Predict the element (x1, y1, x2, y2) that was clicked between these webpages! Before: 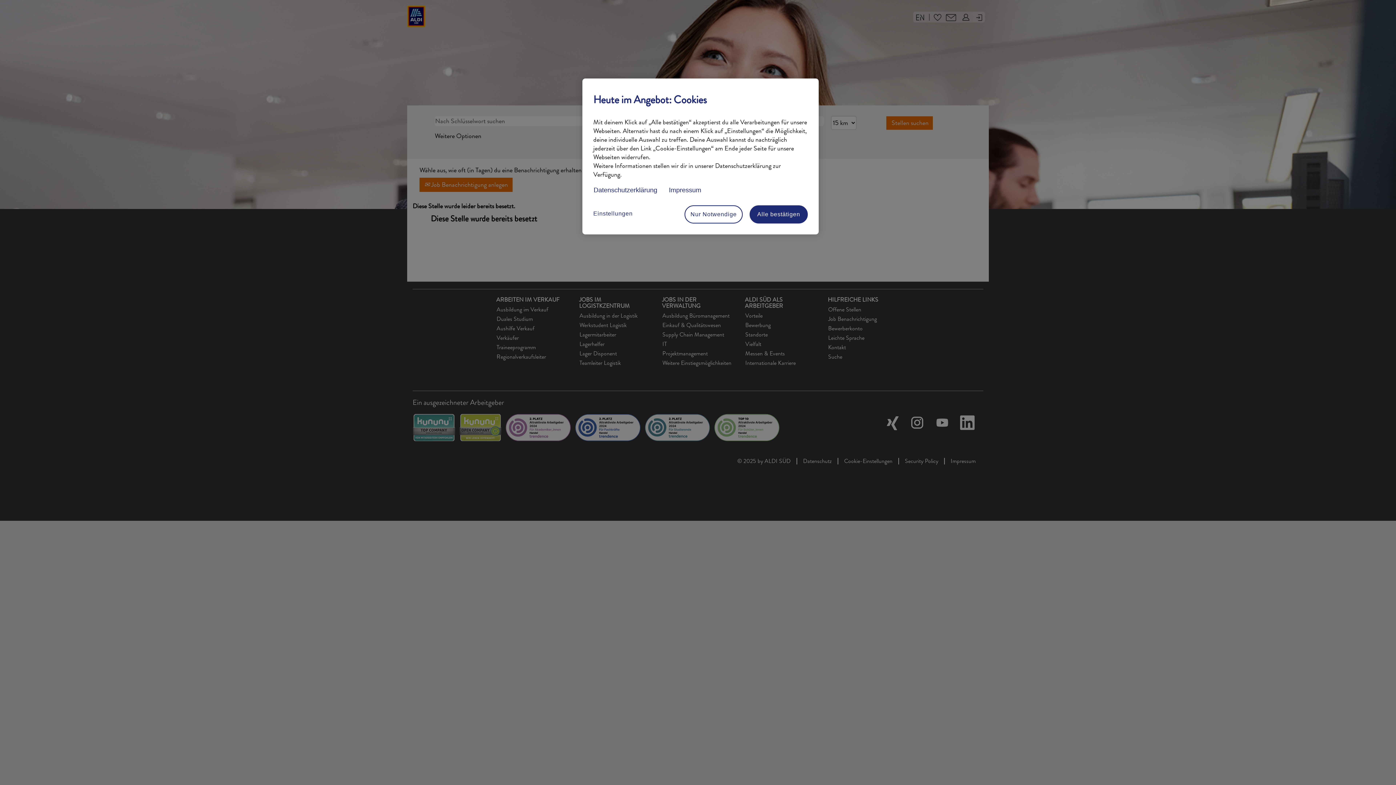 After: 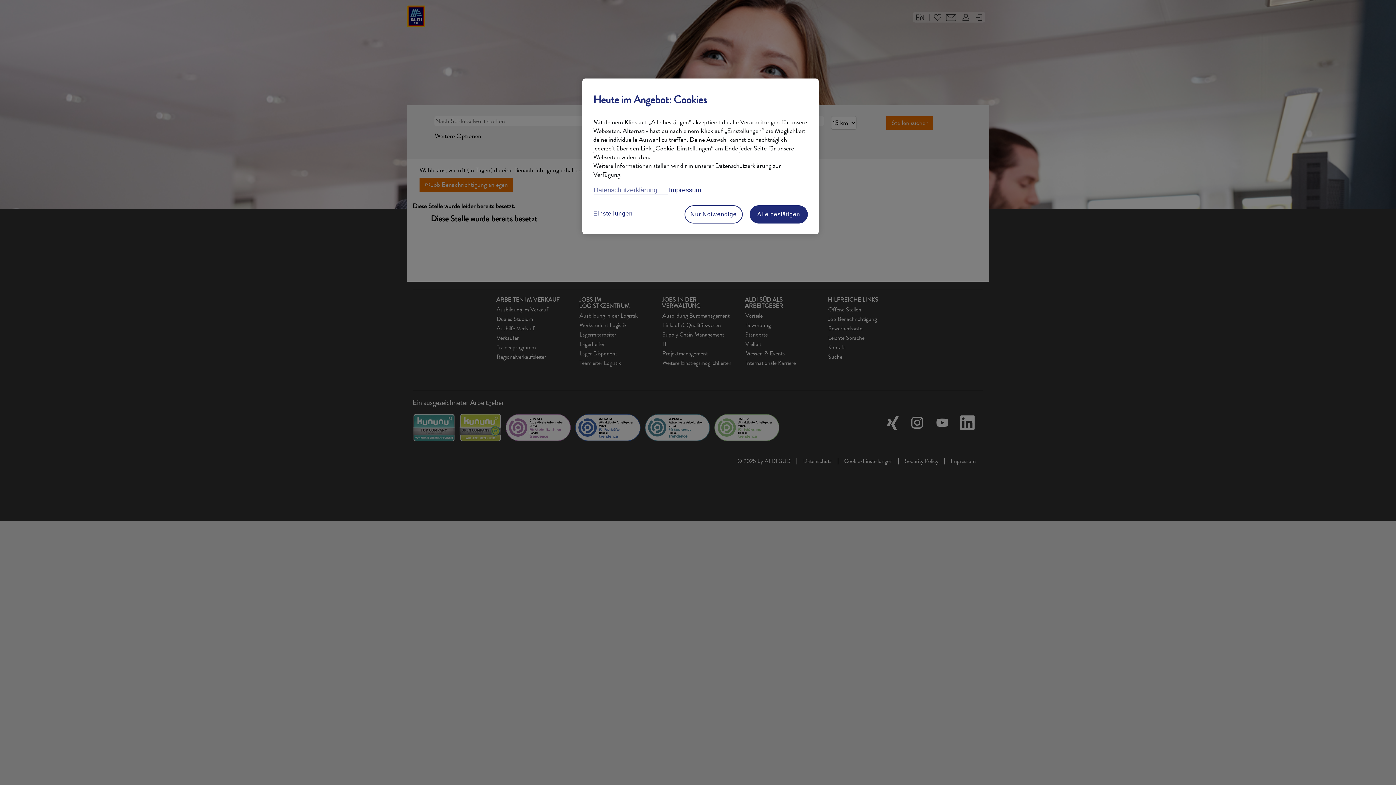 Action: label: Datenschutzerklärung, wird in neuer registerkarte geöffnet bbox: (593, 185, 668, 194)